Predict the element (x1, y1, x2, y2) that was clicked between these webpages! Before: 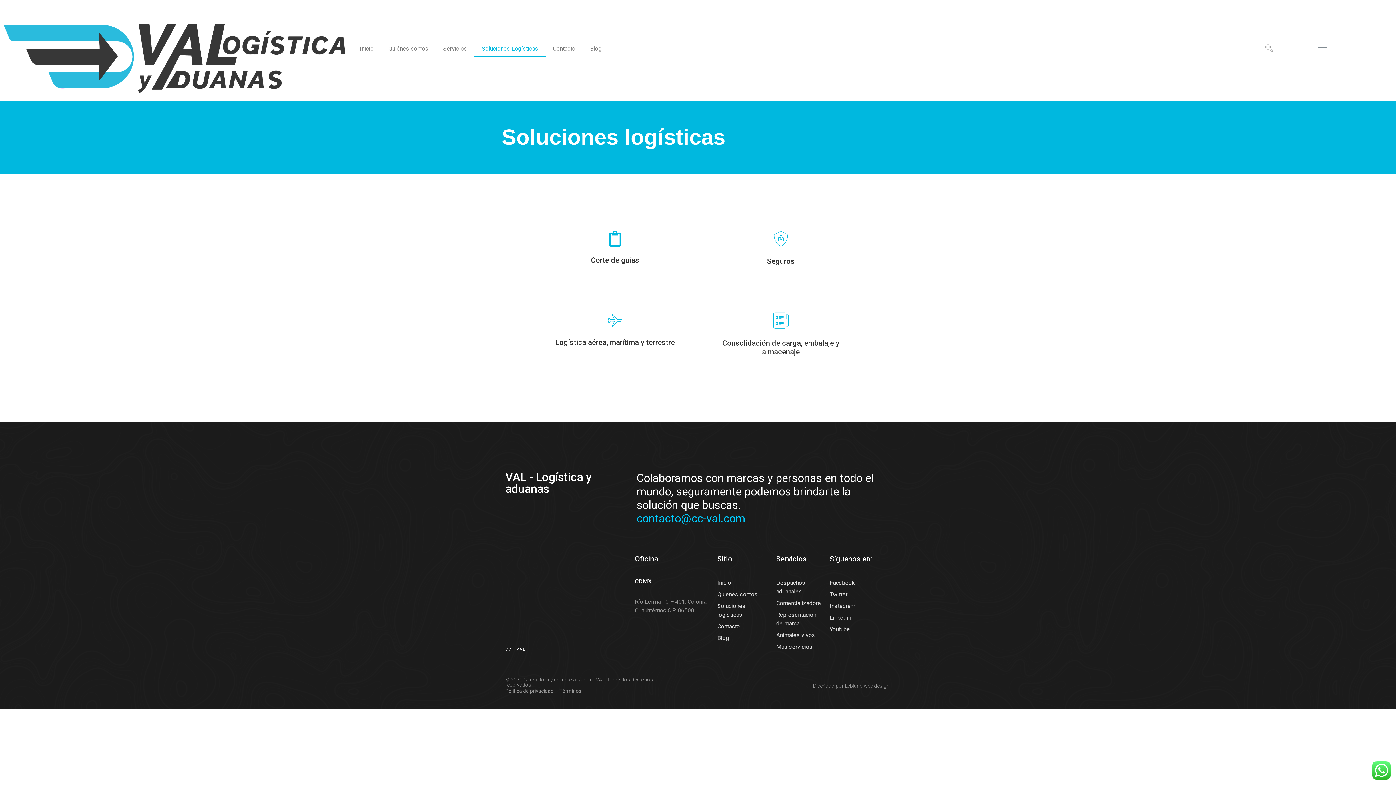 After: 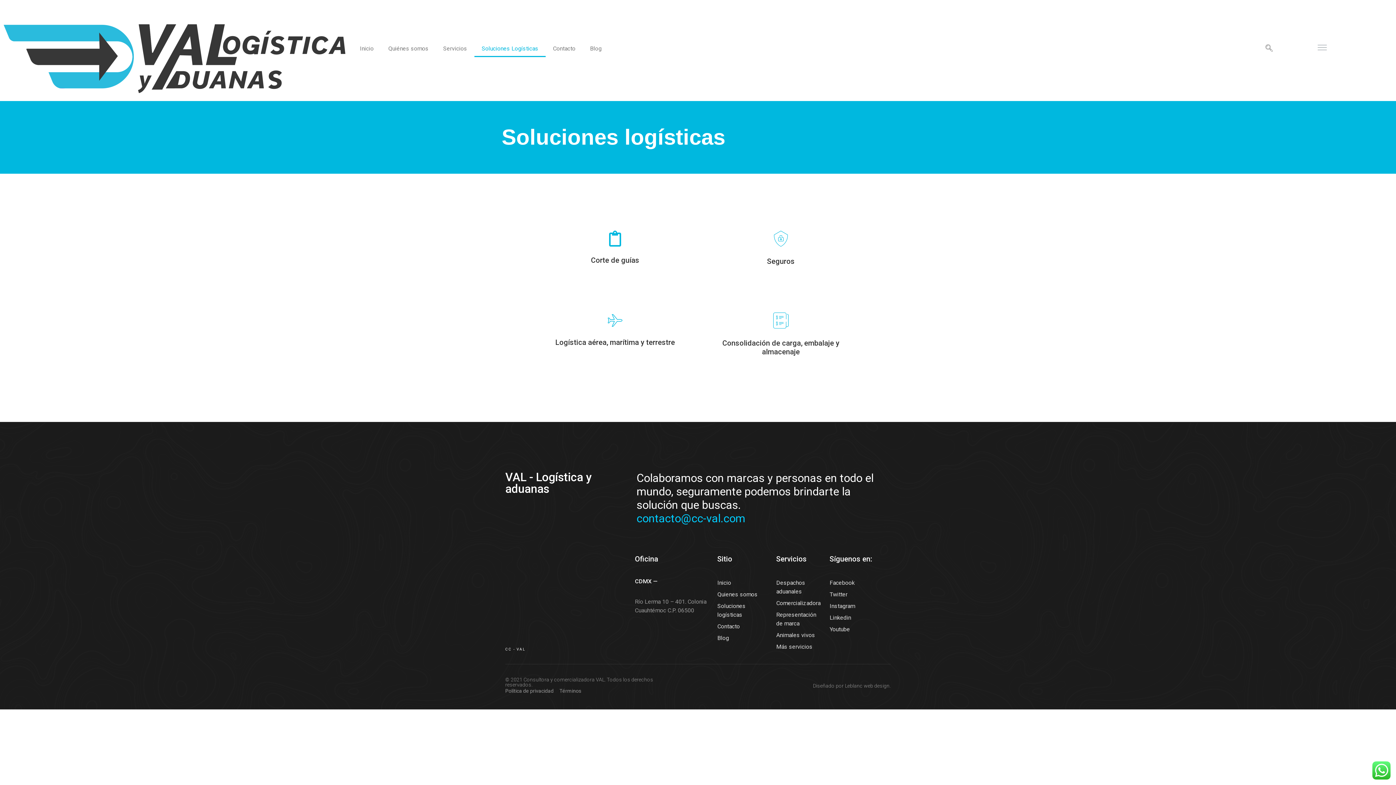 Action: label: Soluciones logísticas bbox: (717, 602, 769, 619)